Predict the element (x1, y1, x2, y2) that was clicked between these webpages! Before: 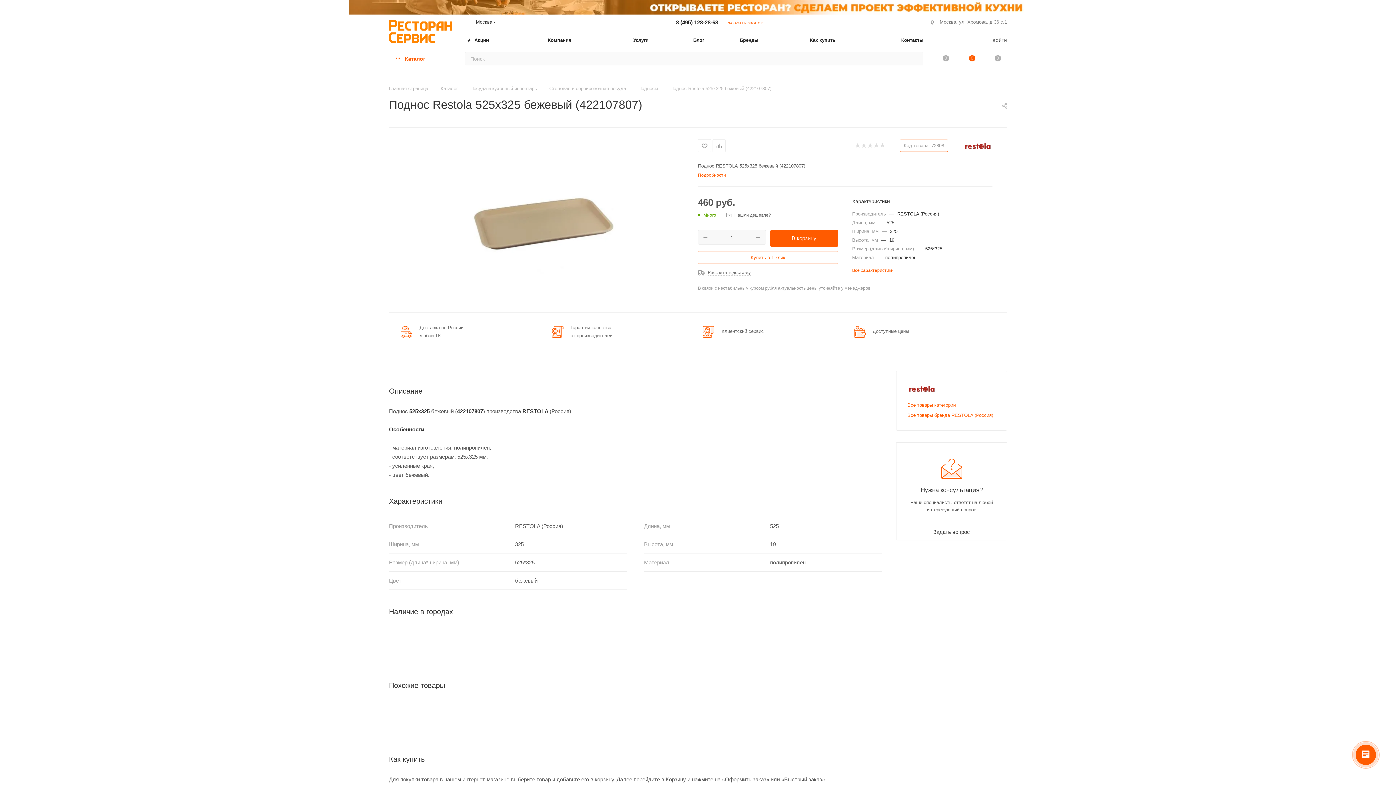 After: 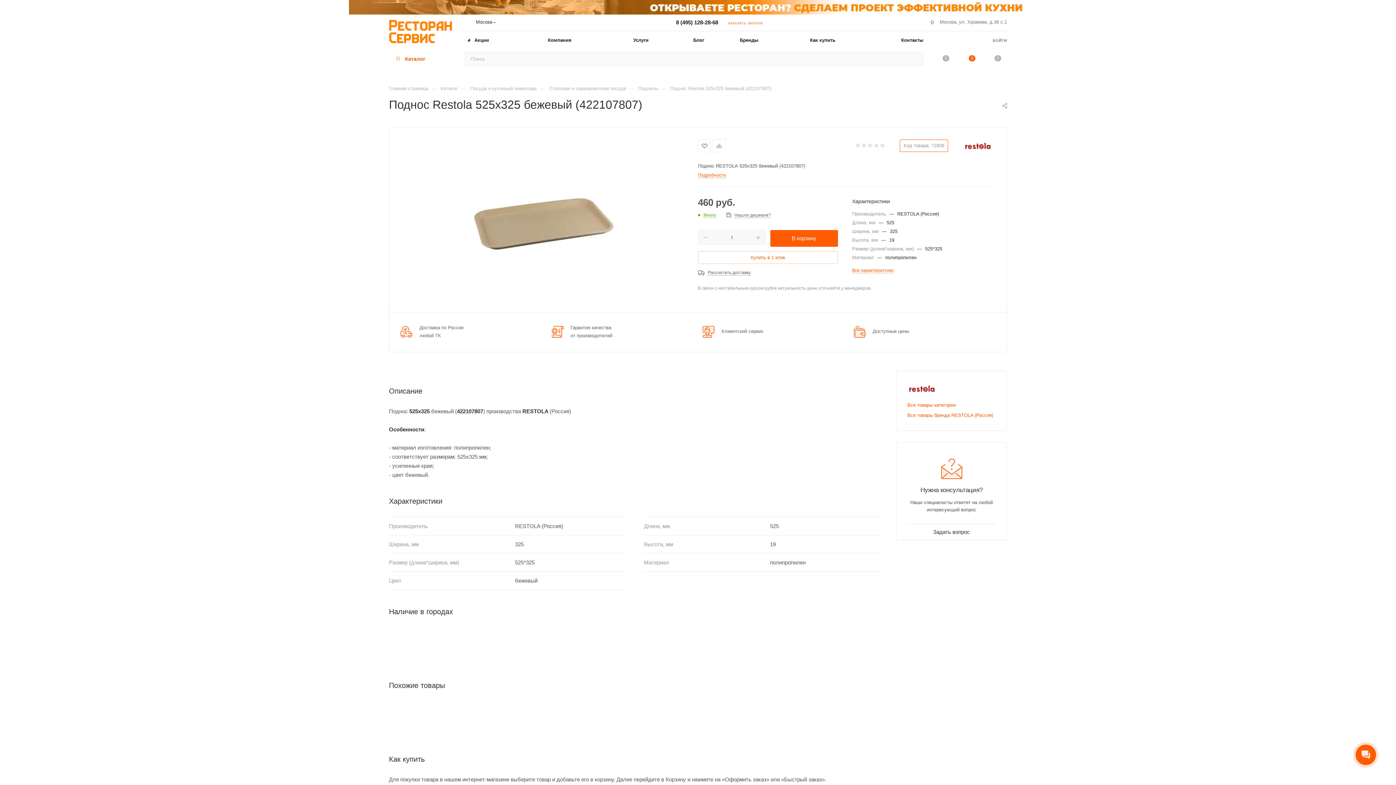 Action: label: 8 (495) 128-28-68 bbox: (676, 19, 718, 25)